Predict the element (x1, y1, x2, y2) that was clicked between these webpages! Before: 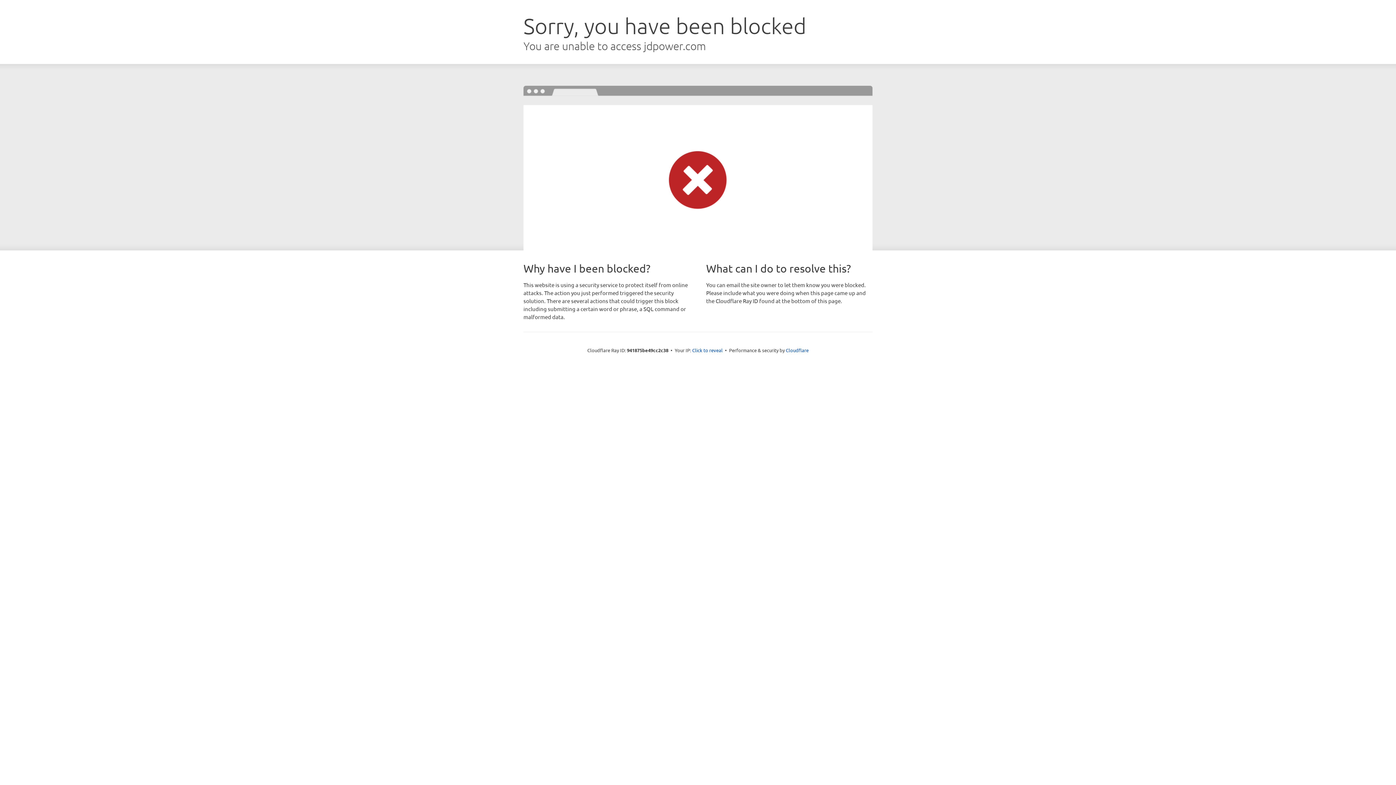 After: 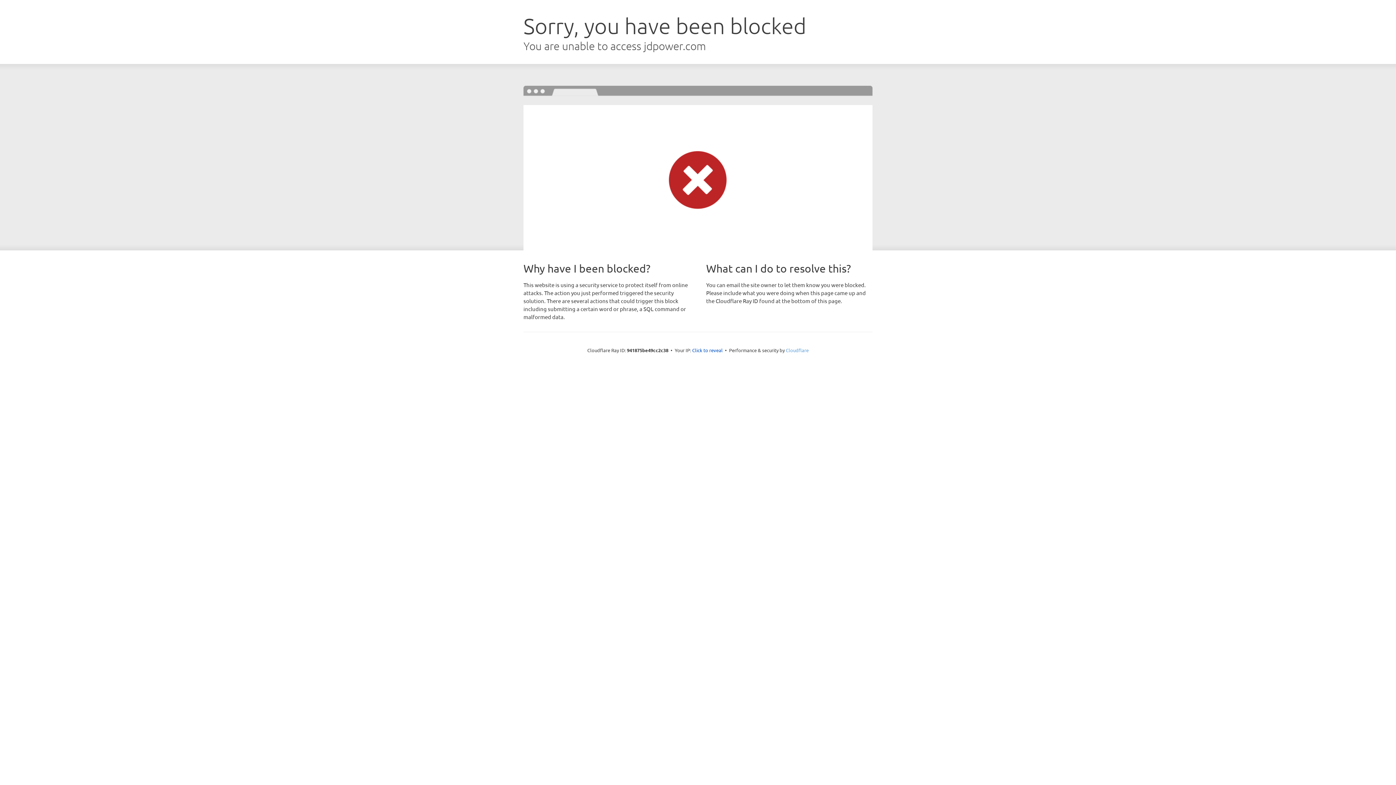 Action: bbox: (786, 347, 808, 353) label: Cloudflare